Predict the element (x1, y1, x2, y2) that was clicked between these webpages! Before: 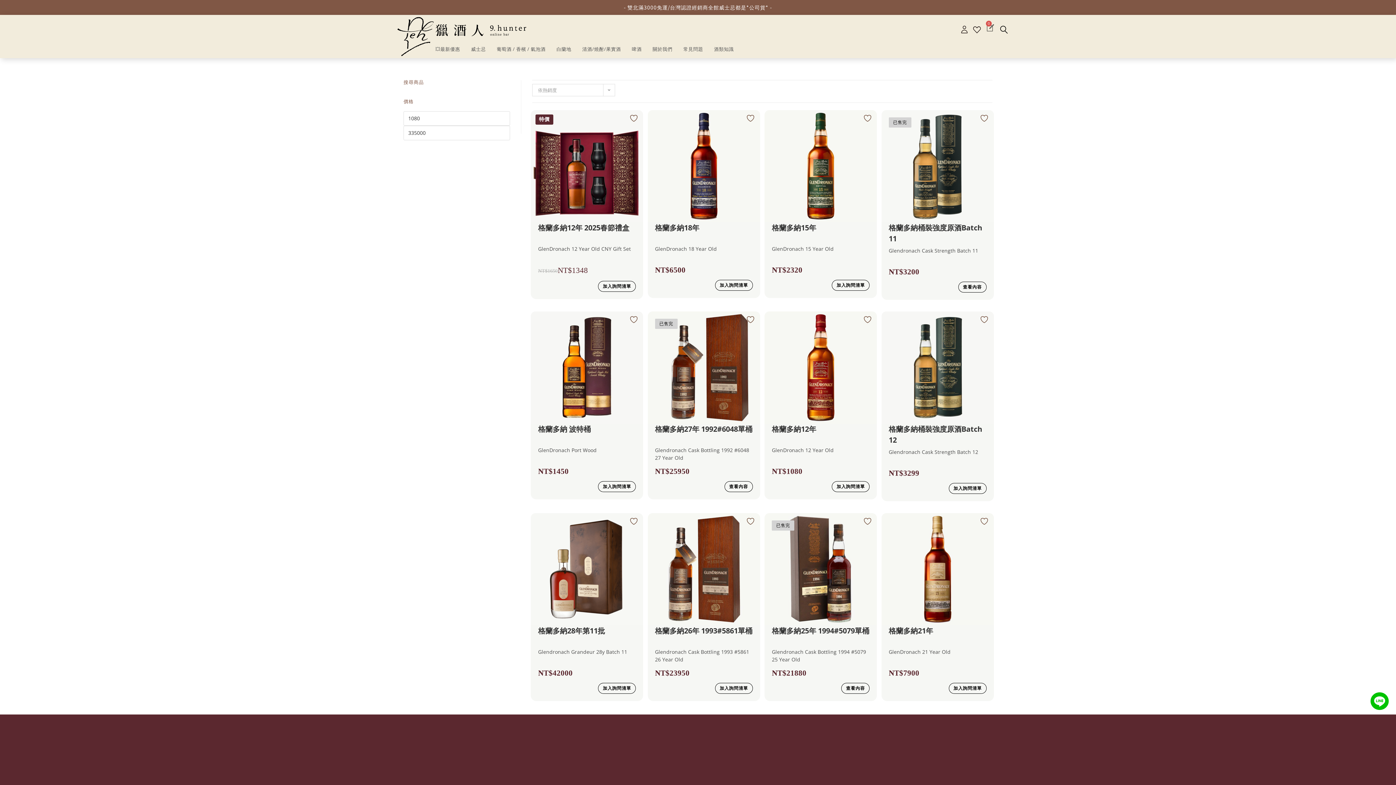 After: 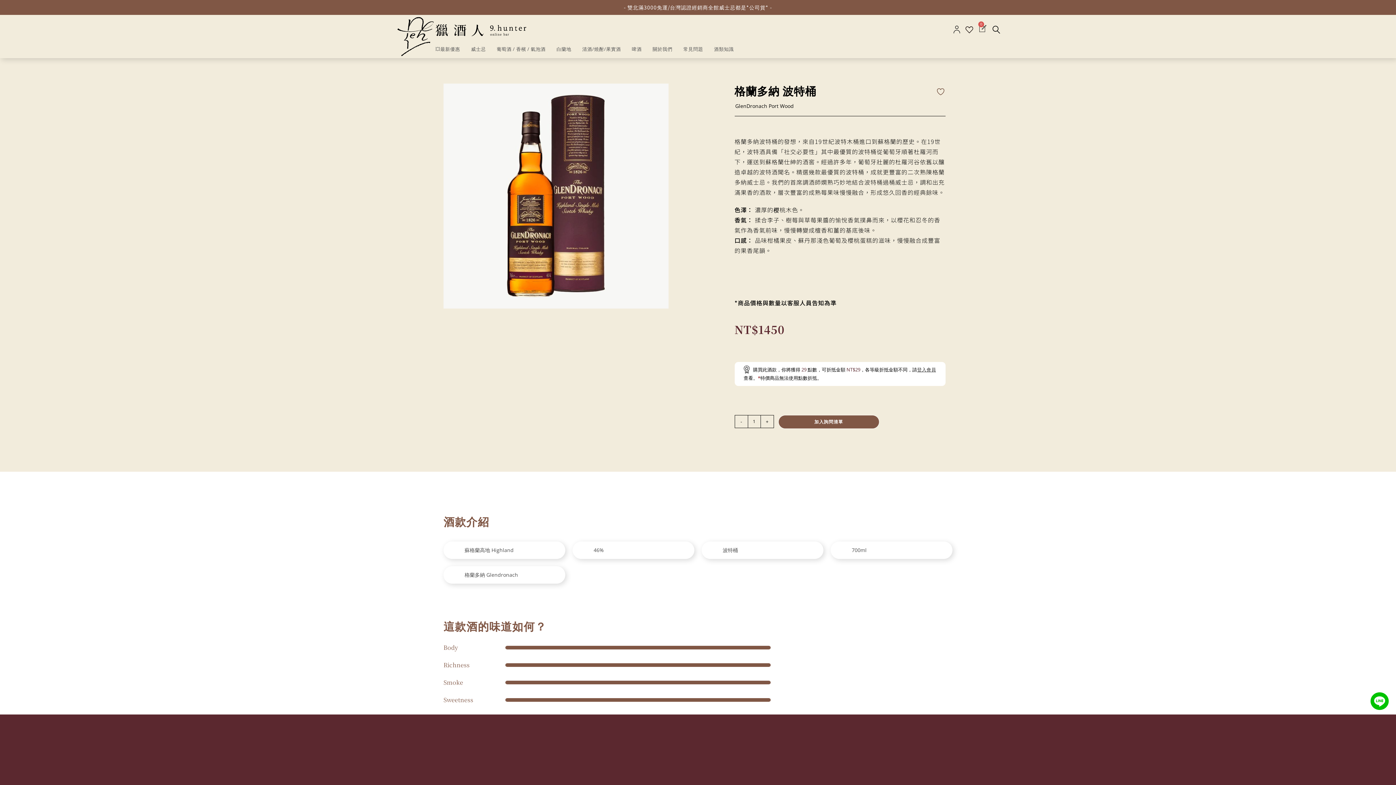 Action: bbox: (531, 424, 598, 444) label: 格蘭多納 波特桶